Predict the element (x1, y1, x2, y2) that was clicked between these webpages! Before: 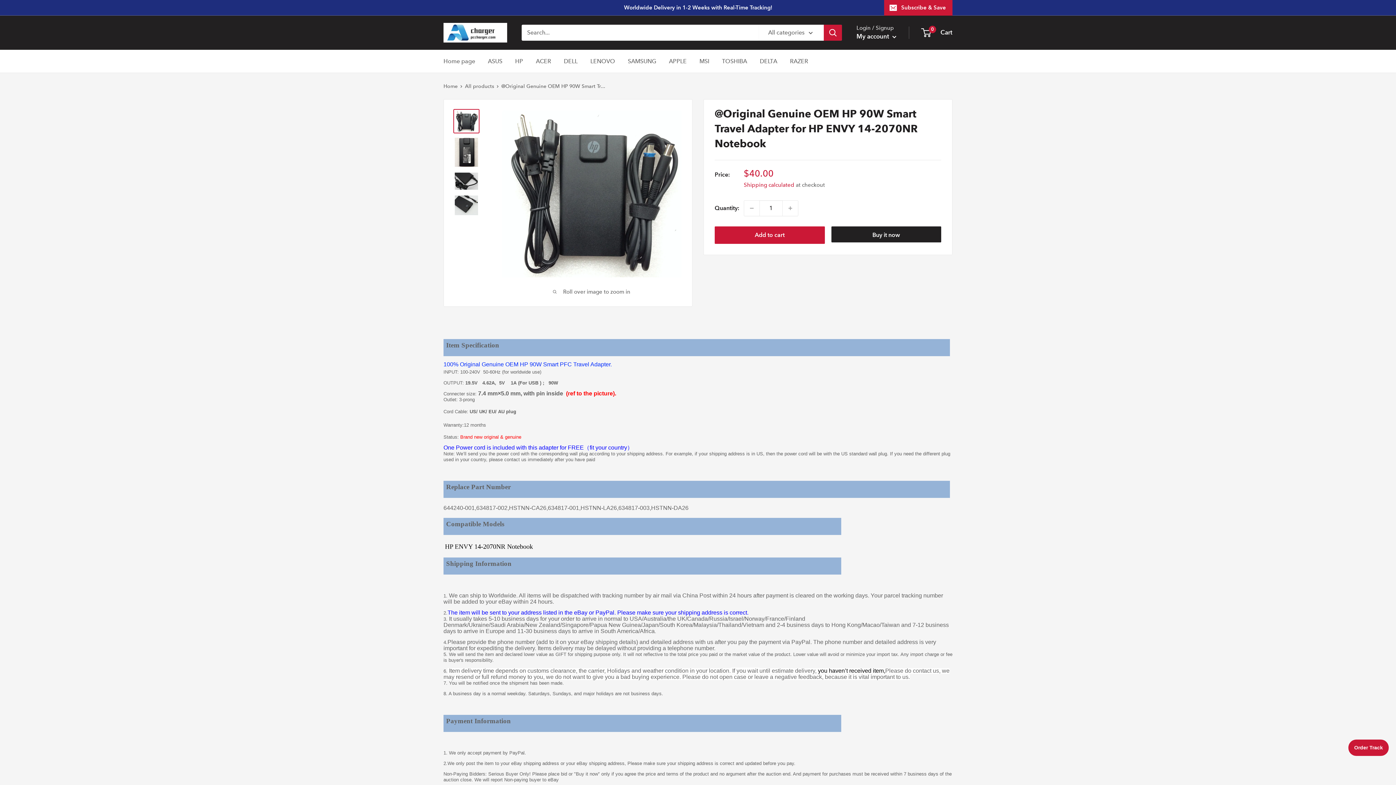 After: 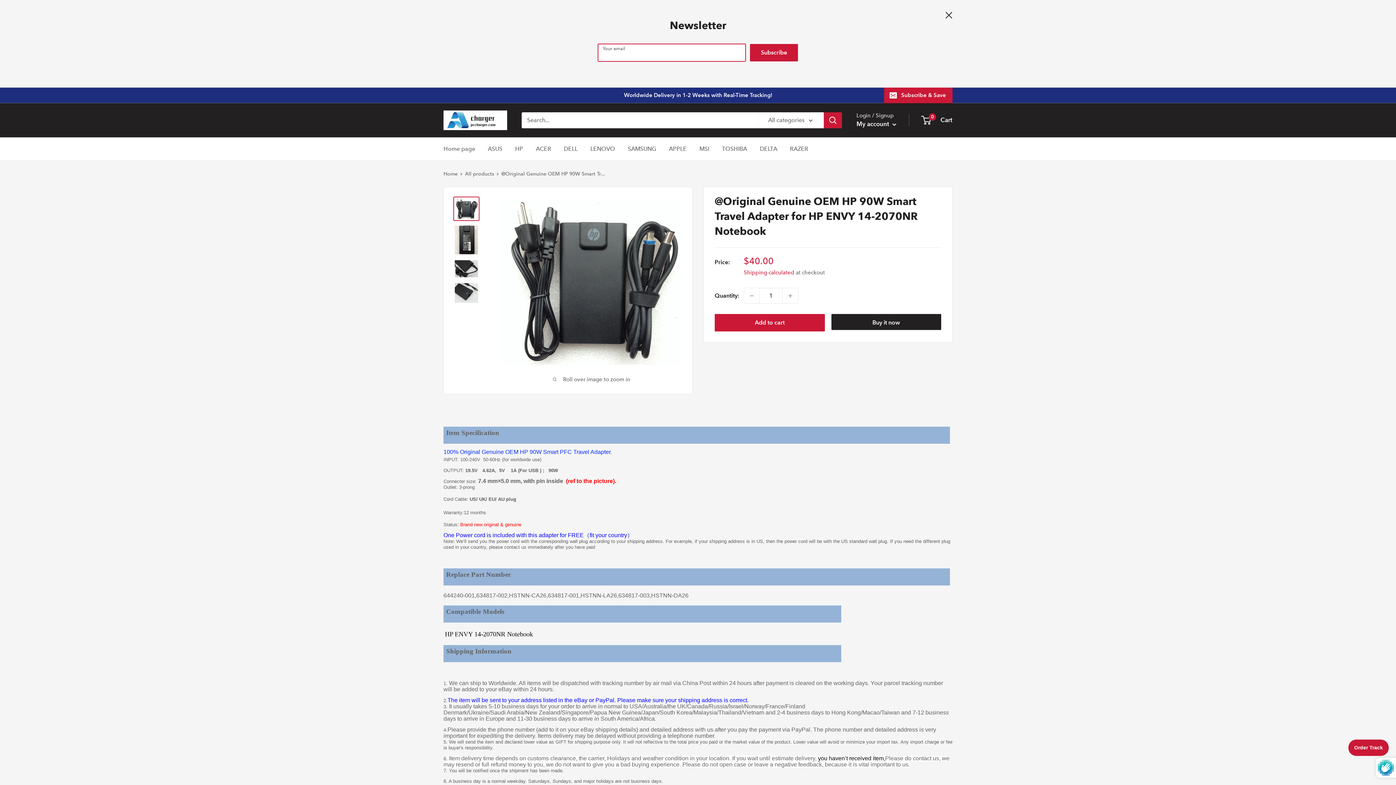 Action: bbox: (884, 0, 952, 15) label: Subscribe & Save